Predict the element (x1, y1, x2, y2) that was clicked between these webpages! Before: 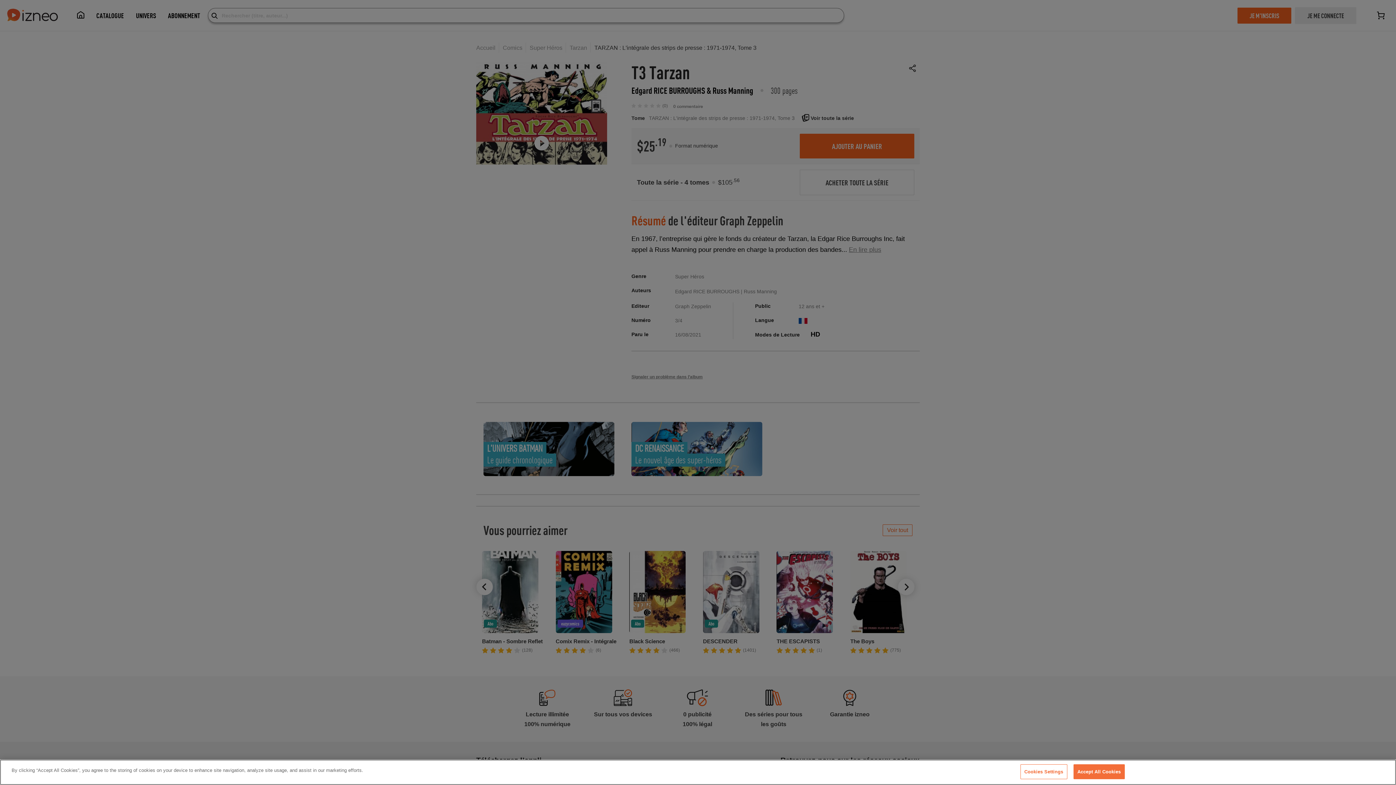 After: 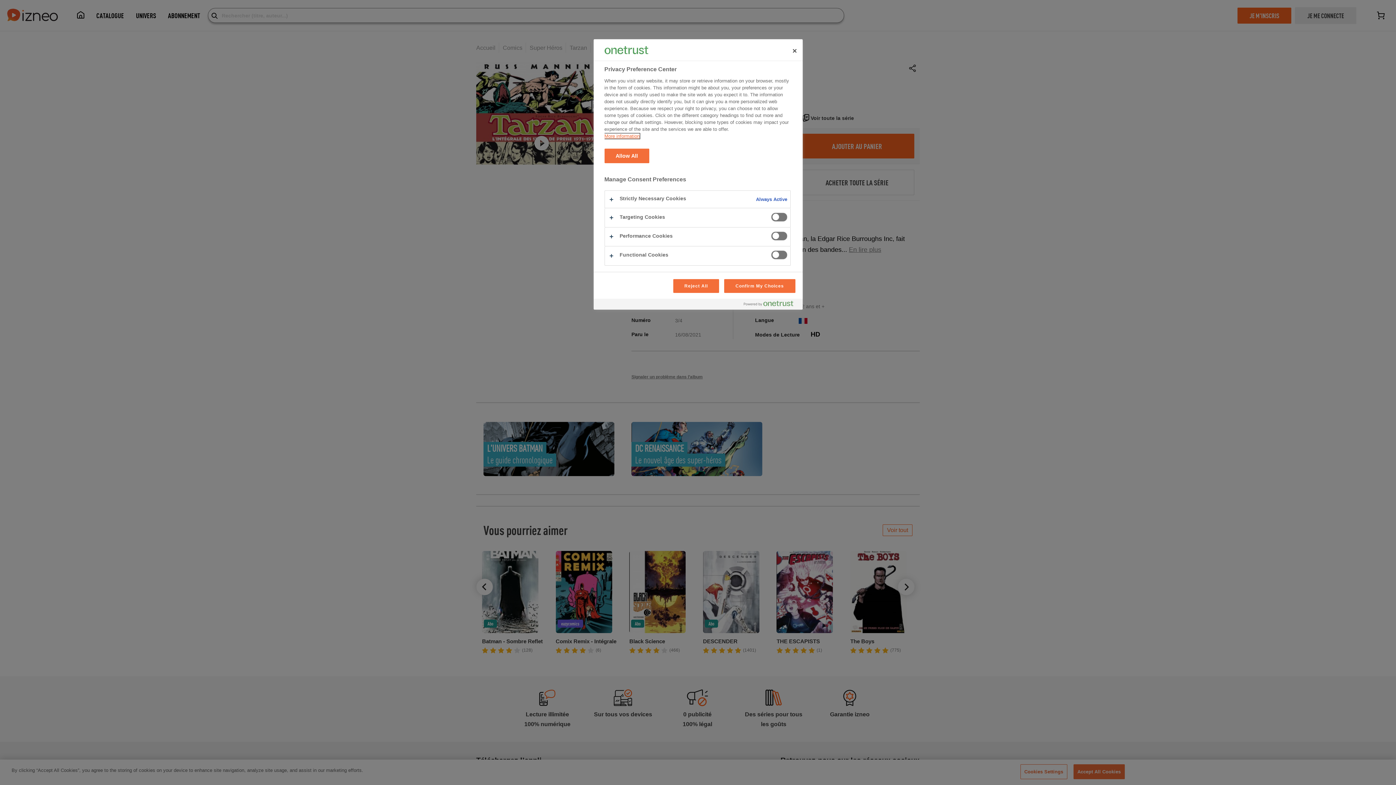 Action: label: Cookies Settings bbox: (1020, 764, 1067, 779)